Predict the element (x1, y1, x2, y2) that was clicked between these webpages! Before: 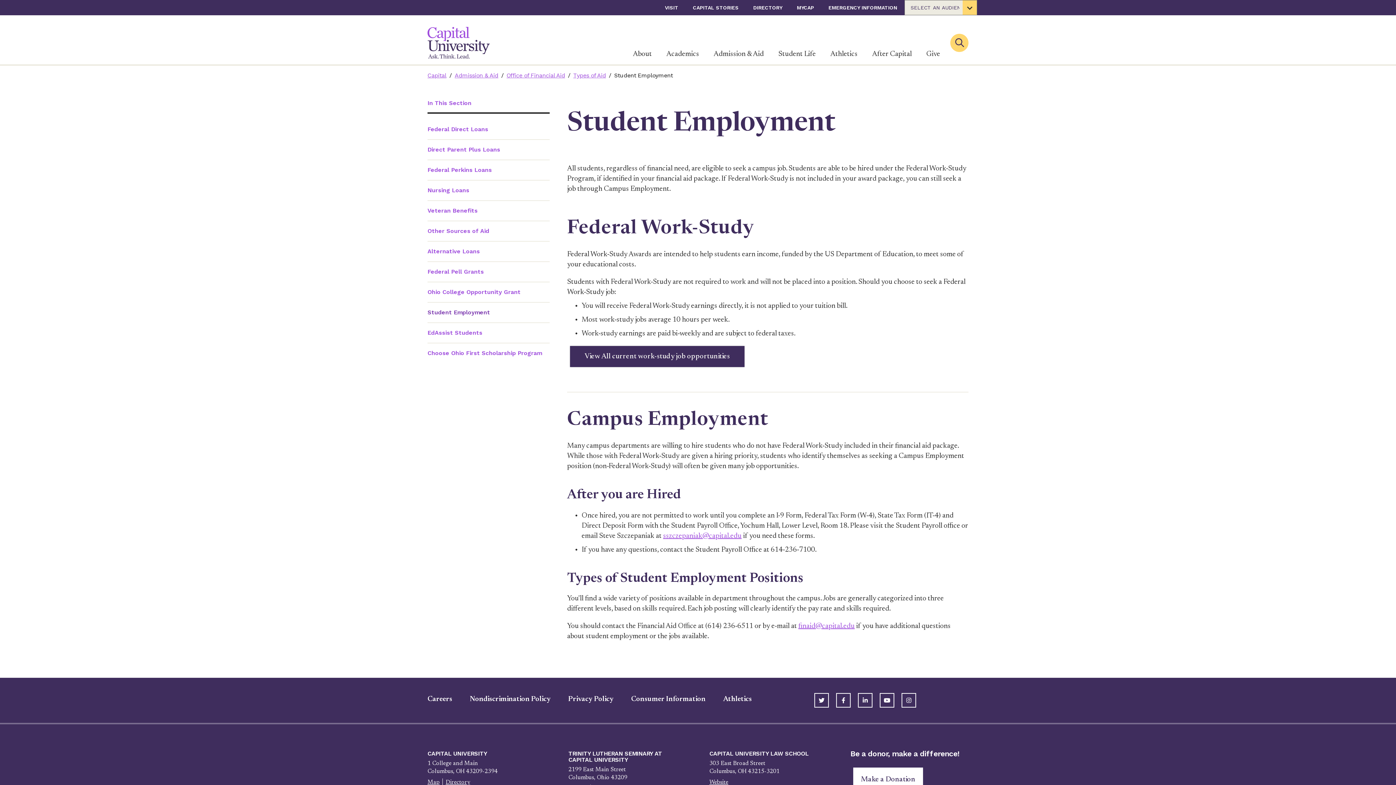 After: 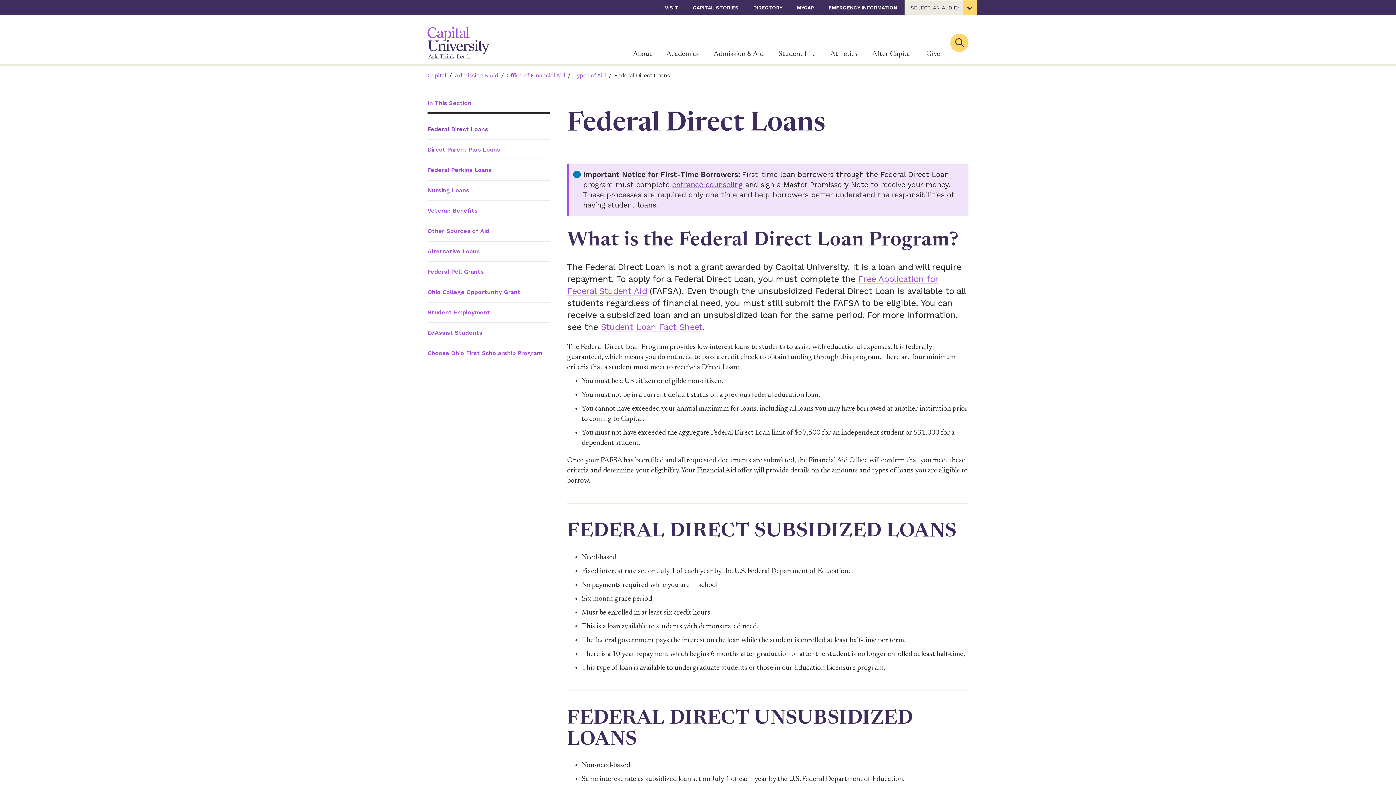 Action: bbox: (427, 125, 488, 132) label: Federal Direct Loans